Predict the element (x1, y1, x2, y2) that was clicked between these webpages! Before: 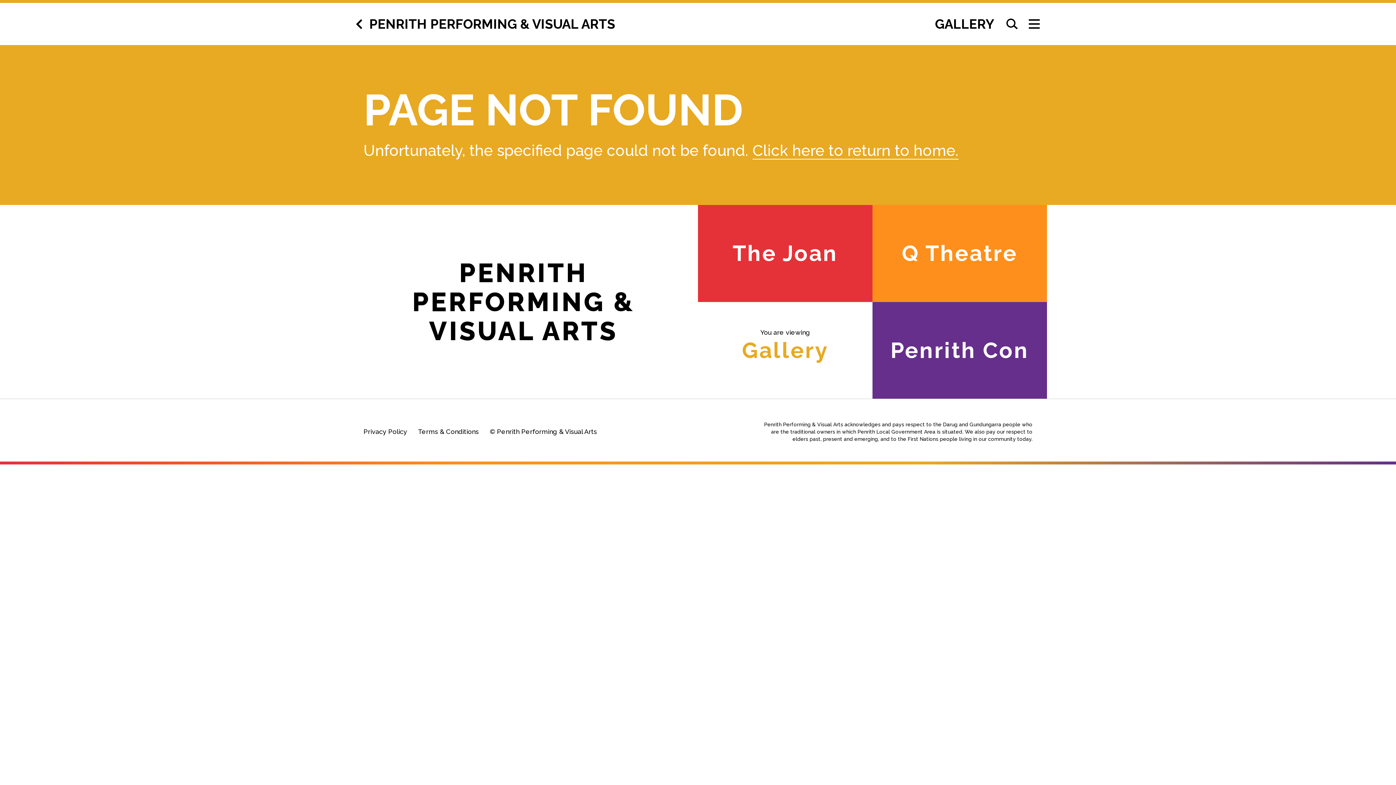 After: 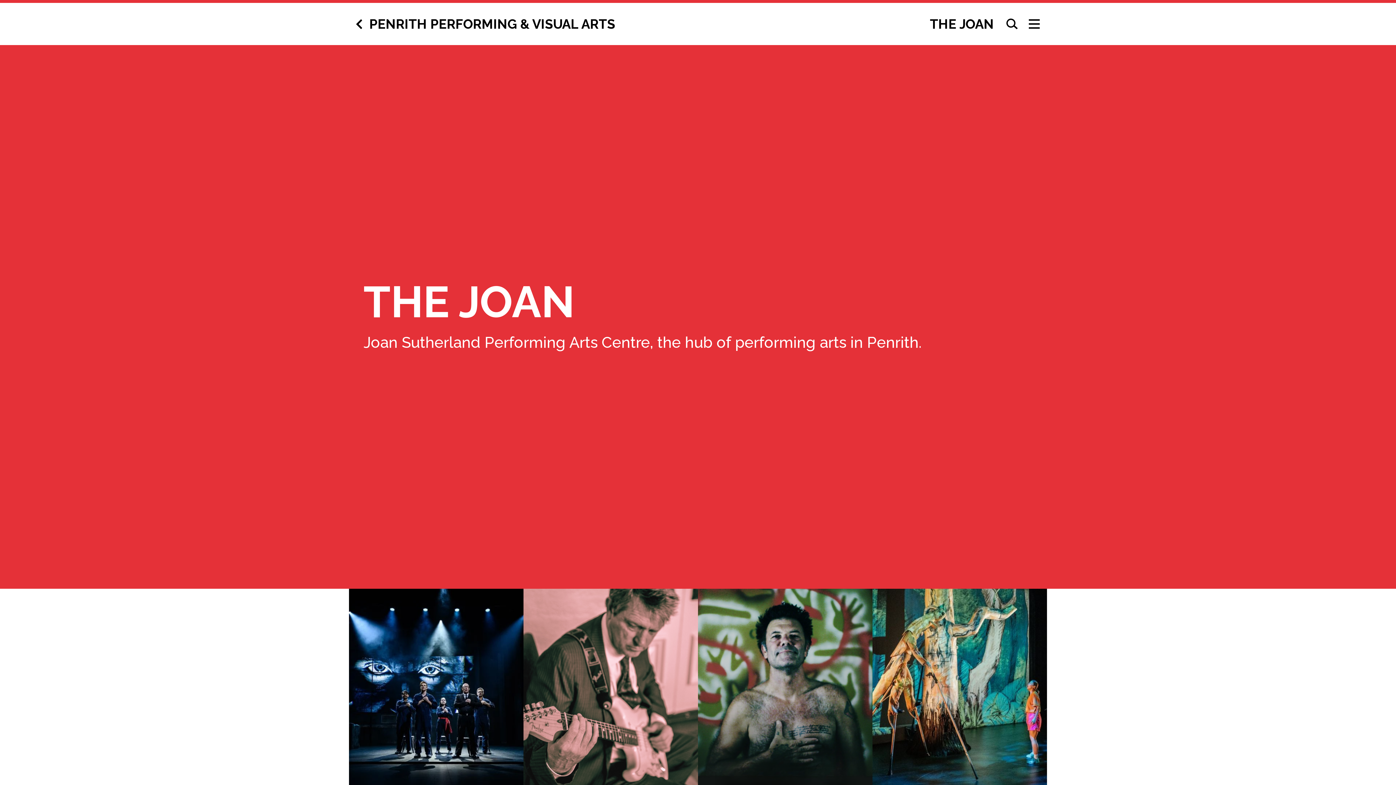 Action: label: The Joan bbox: (698, 205, 872, 302)